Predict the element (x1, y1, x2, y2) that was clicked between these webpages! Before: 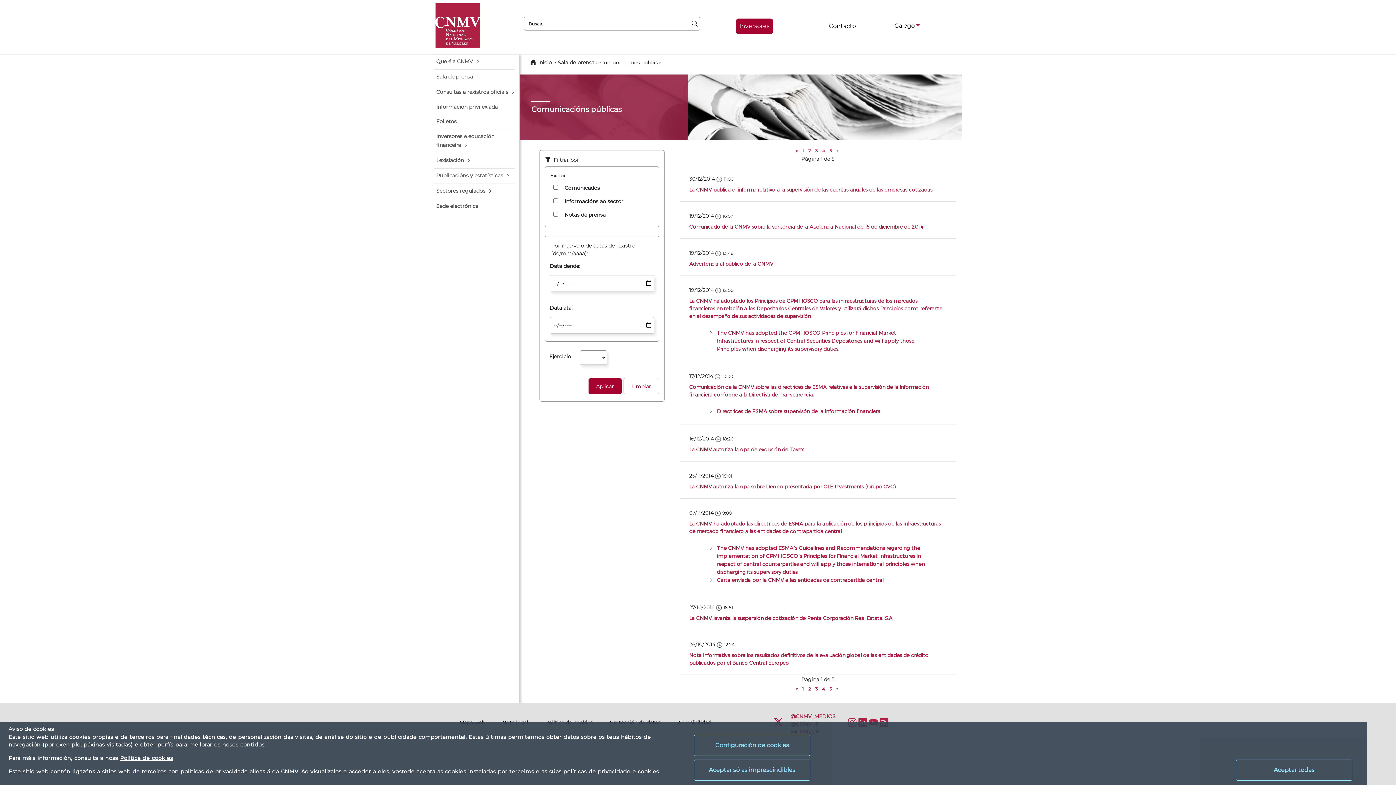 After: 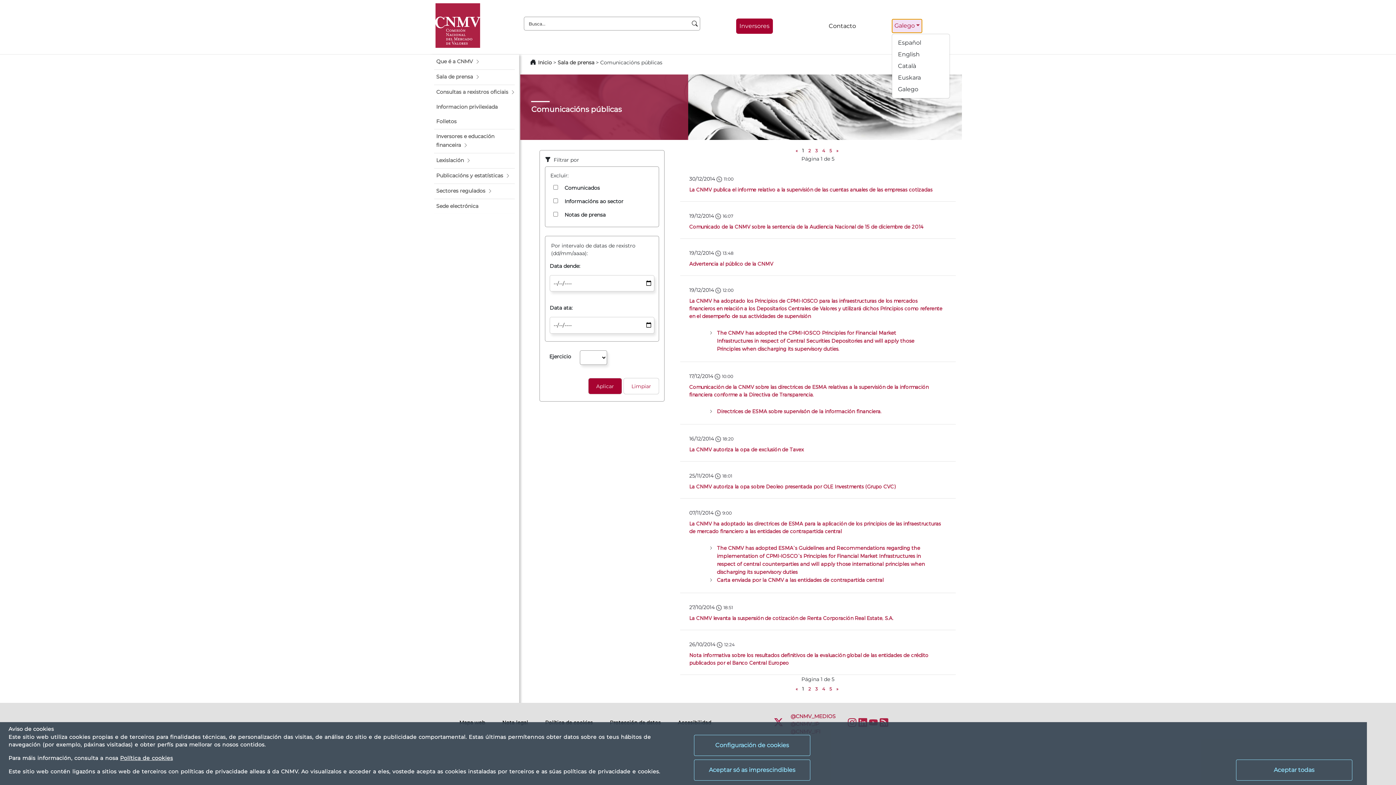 Action: label: Galego bbox: (892, 18, 922, 32)